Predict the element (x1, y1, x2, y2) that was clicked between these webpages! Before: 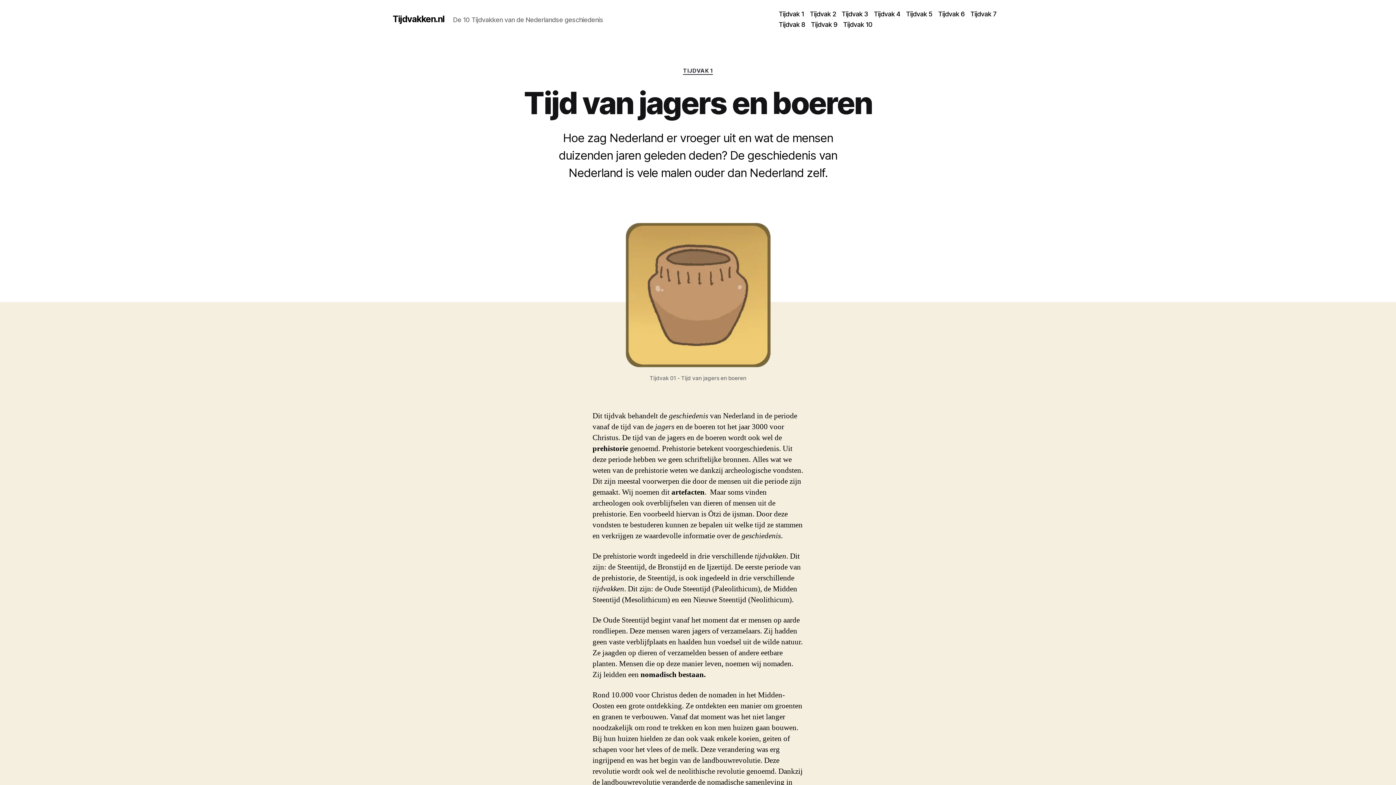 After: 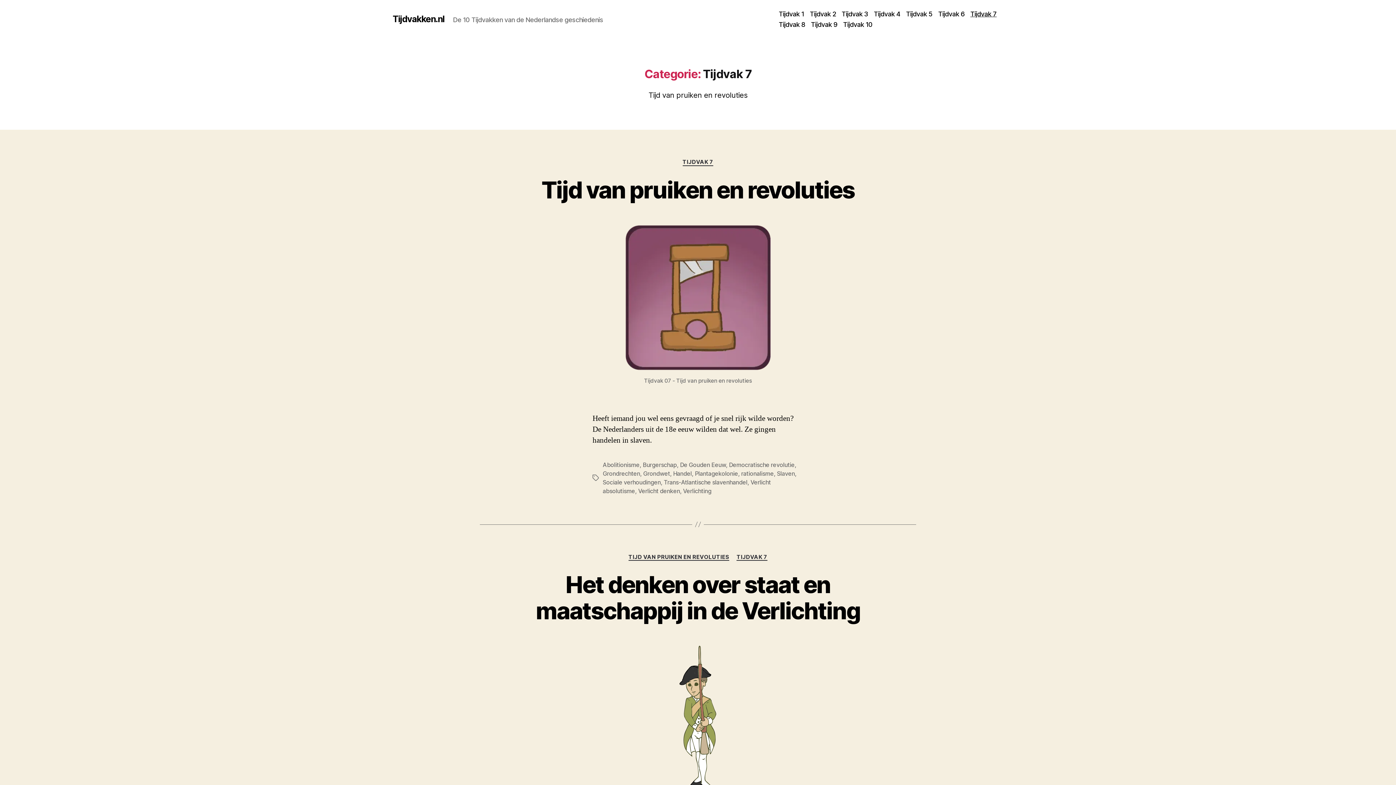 Action: label: Tijdvak 7 bbox: (970, 10, 996, 17)